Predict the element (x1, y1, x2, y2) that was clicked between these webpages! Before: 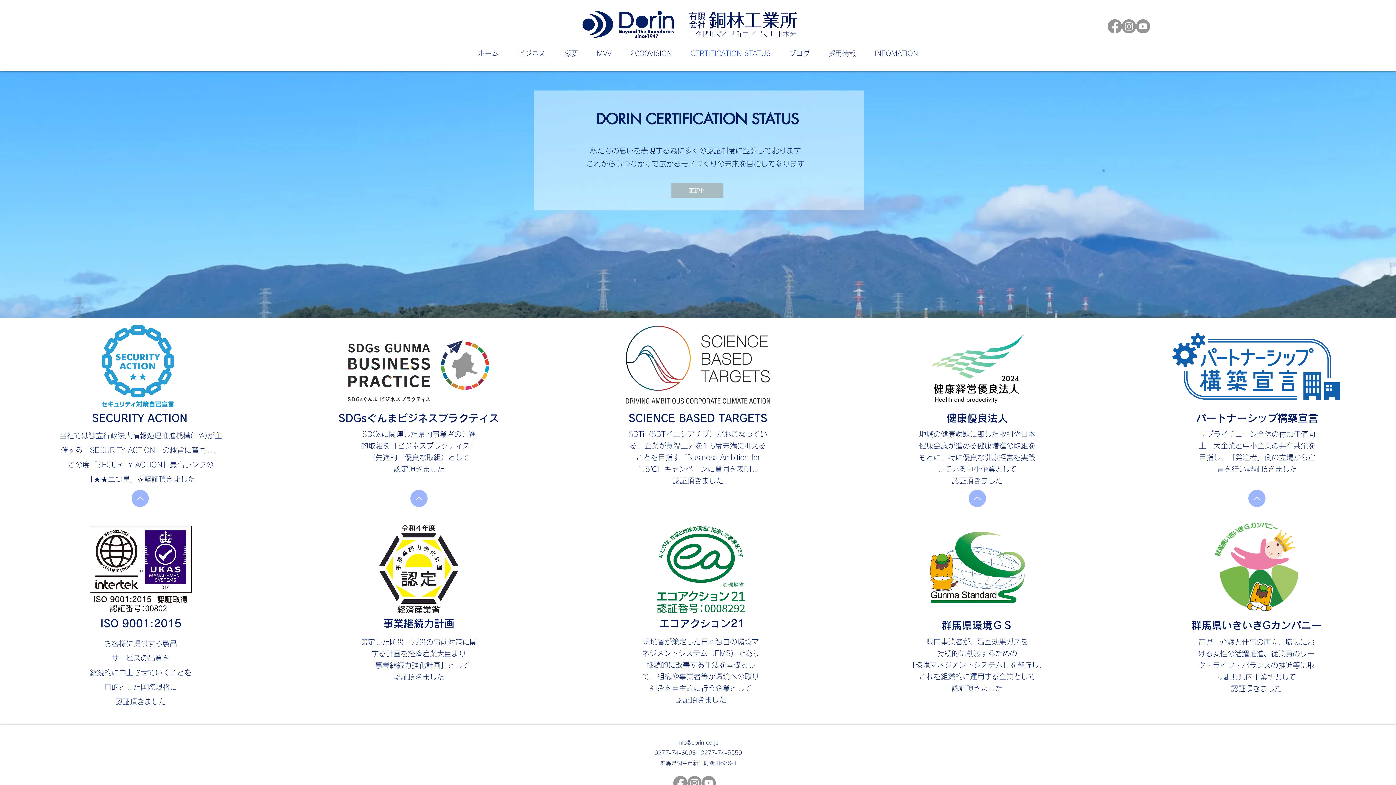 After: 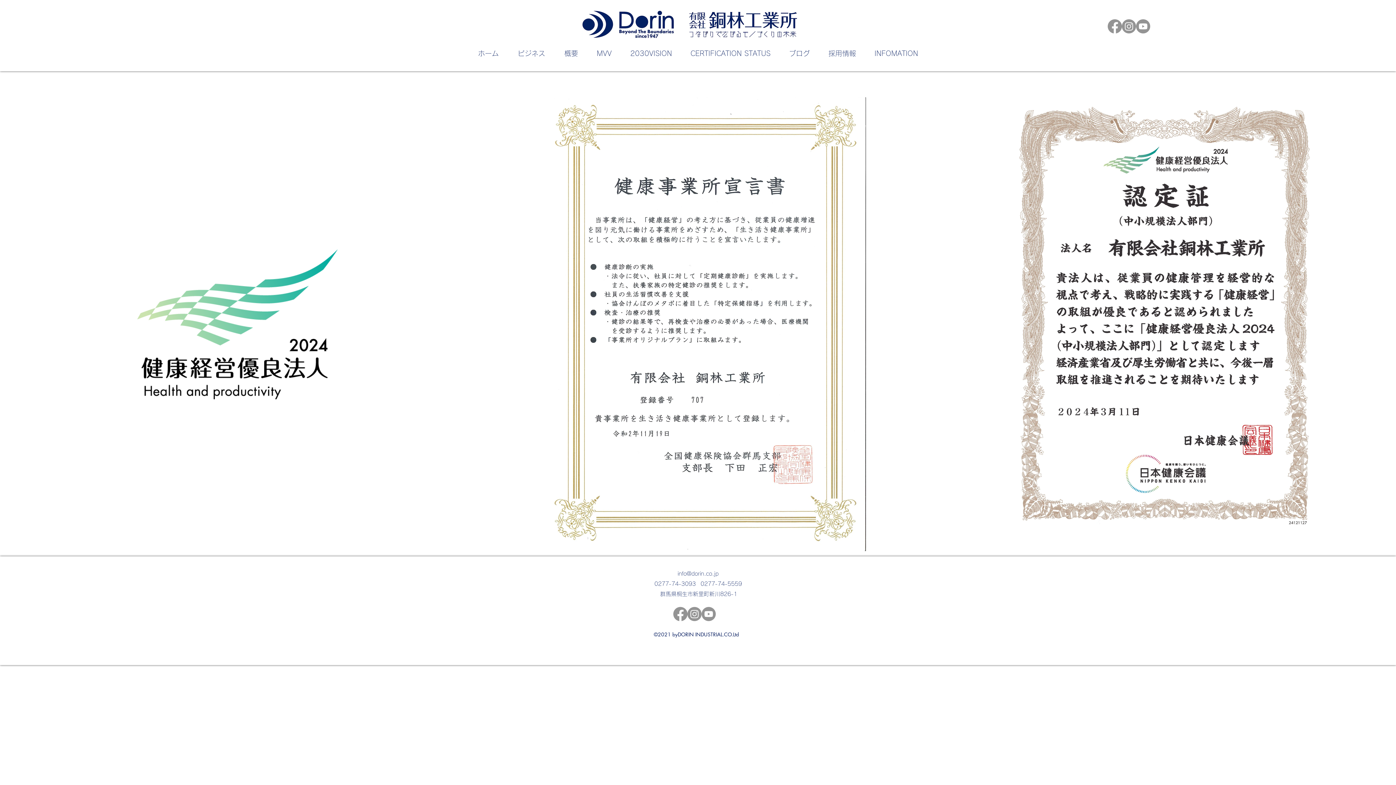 Action: label: Up bbox: (969, 490, 986, 507)